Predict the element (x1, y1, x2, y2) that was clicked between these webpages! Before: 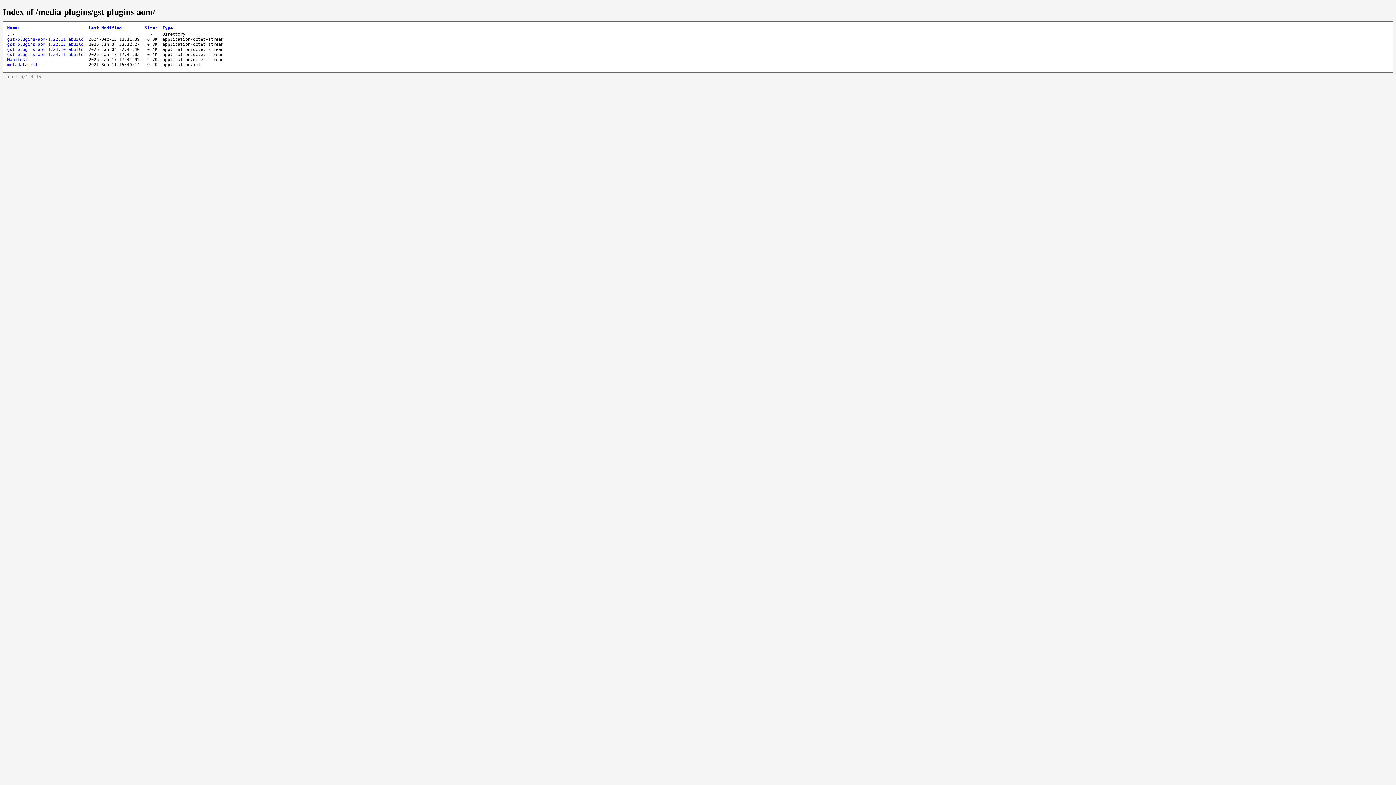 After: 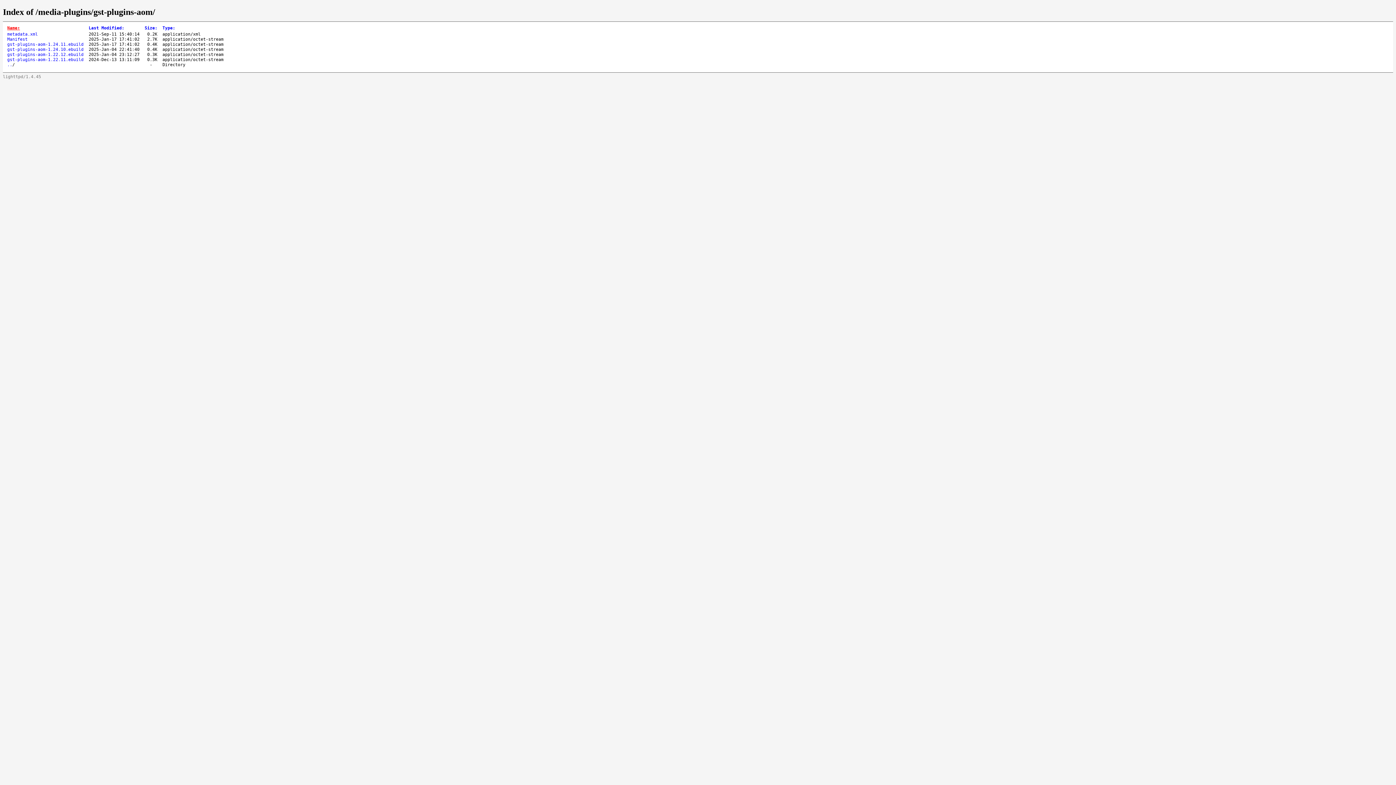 Action: bbox: (7, 25, 20, 30) label: Name↓